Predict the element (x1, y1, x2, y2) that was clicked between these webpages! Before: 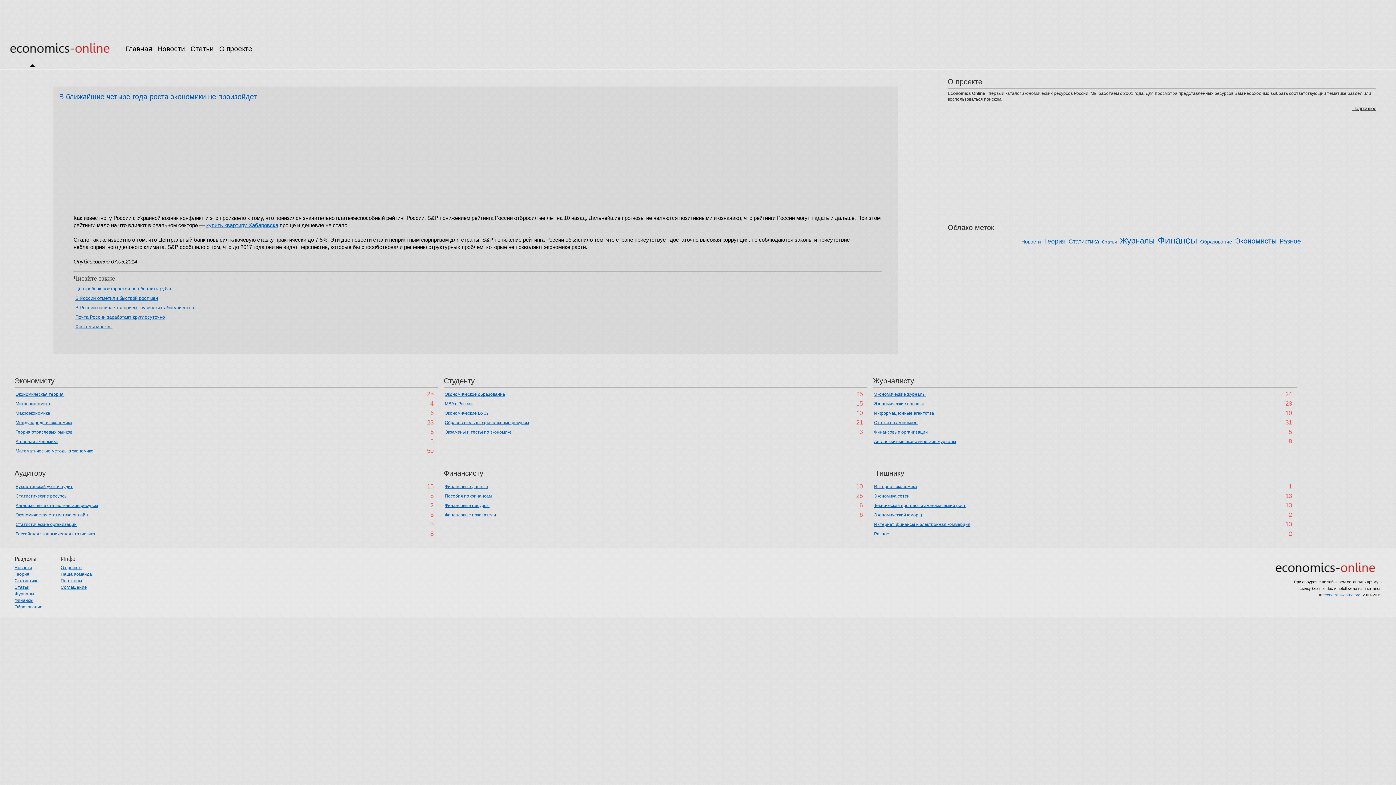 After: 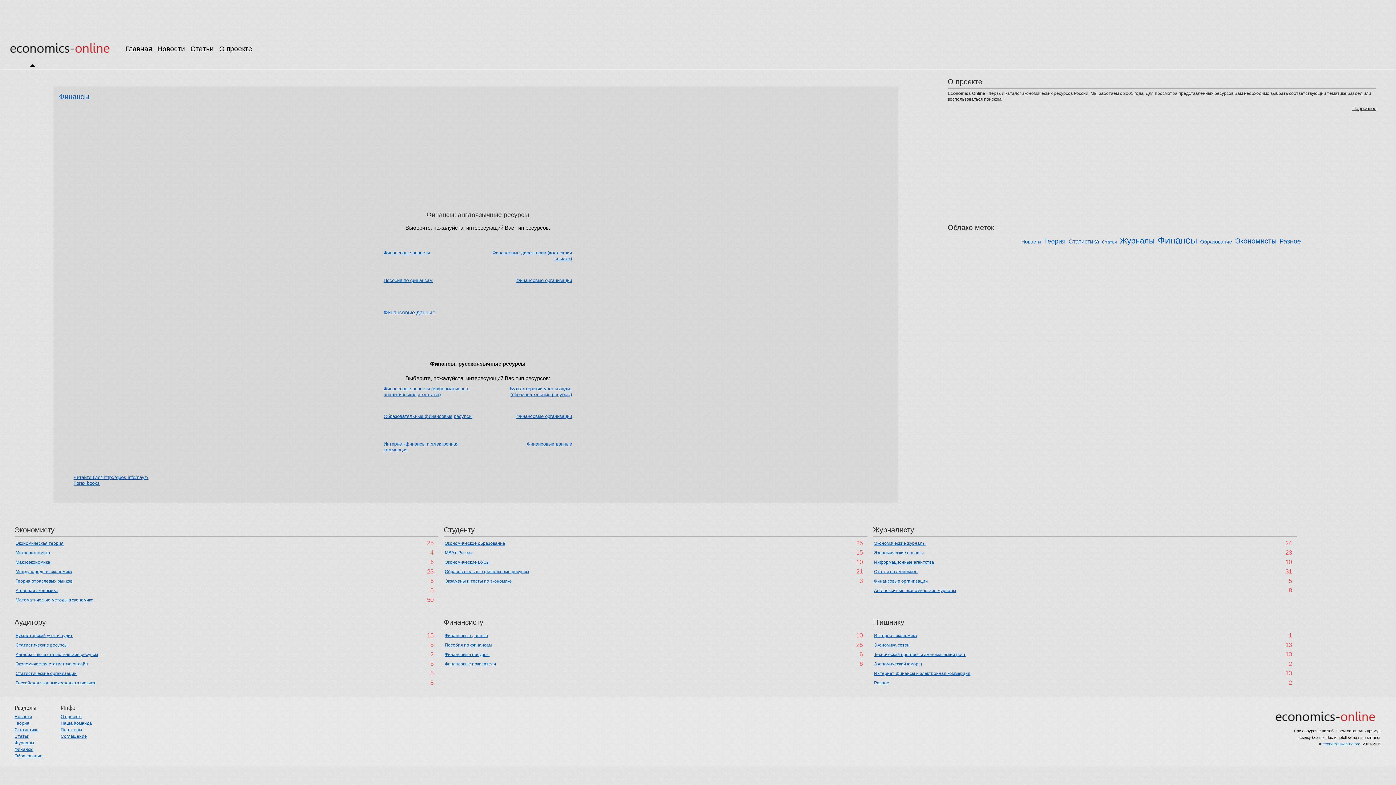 Action: label: Финансы bbox: (1157, 234, 1197, 245)